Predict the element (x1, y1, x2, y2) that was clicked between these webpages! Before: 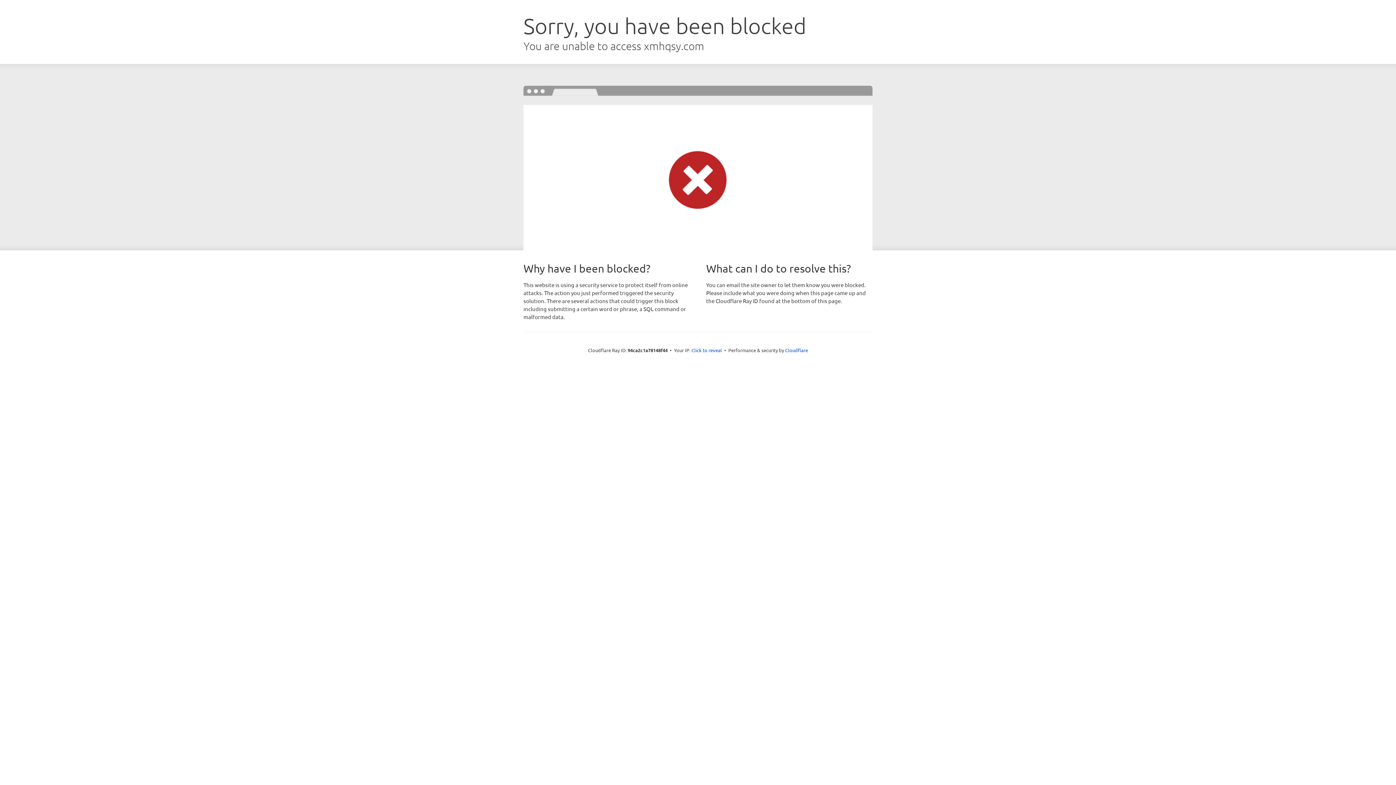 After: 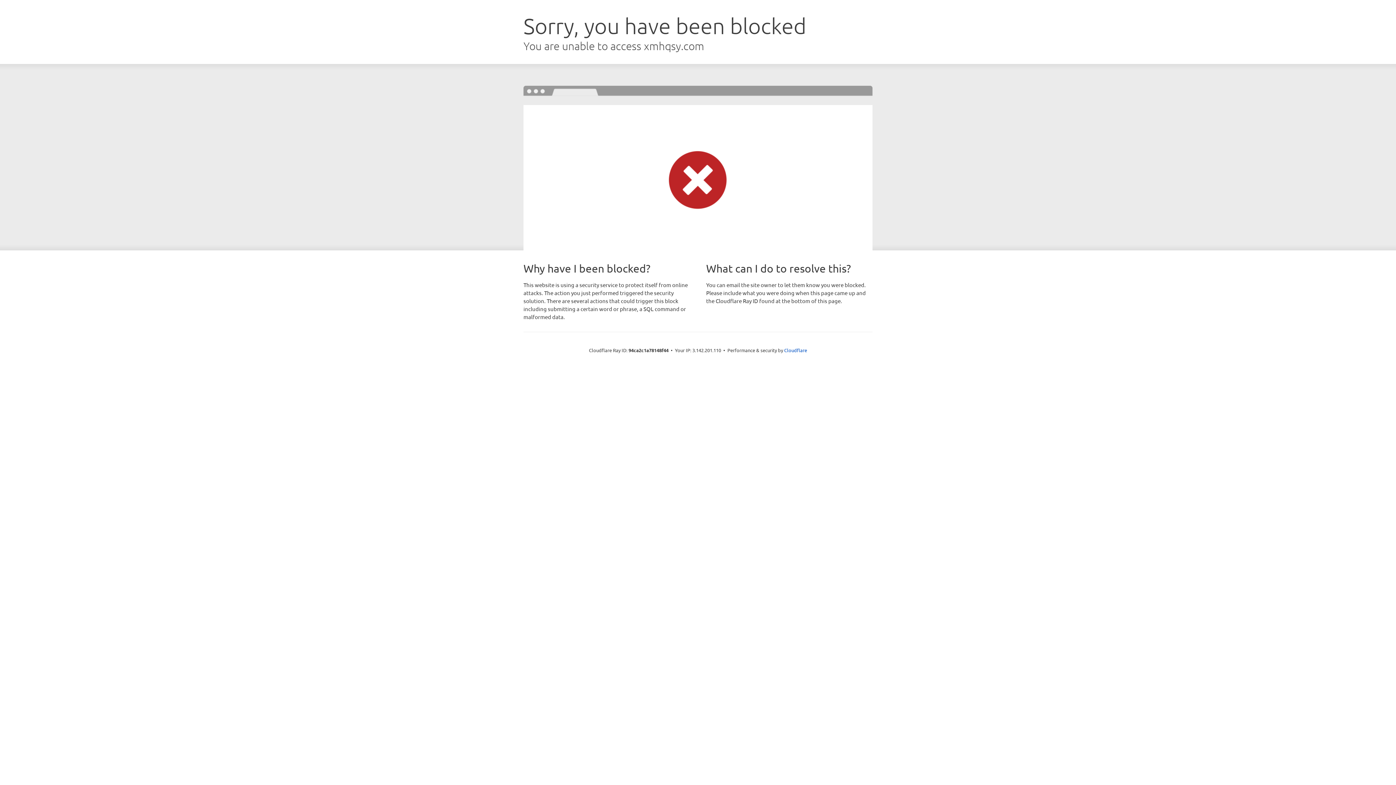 Action: bbox: (691, 346, 722, 353) label: Click to reveal